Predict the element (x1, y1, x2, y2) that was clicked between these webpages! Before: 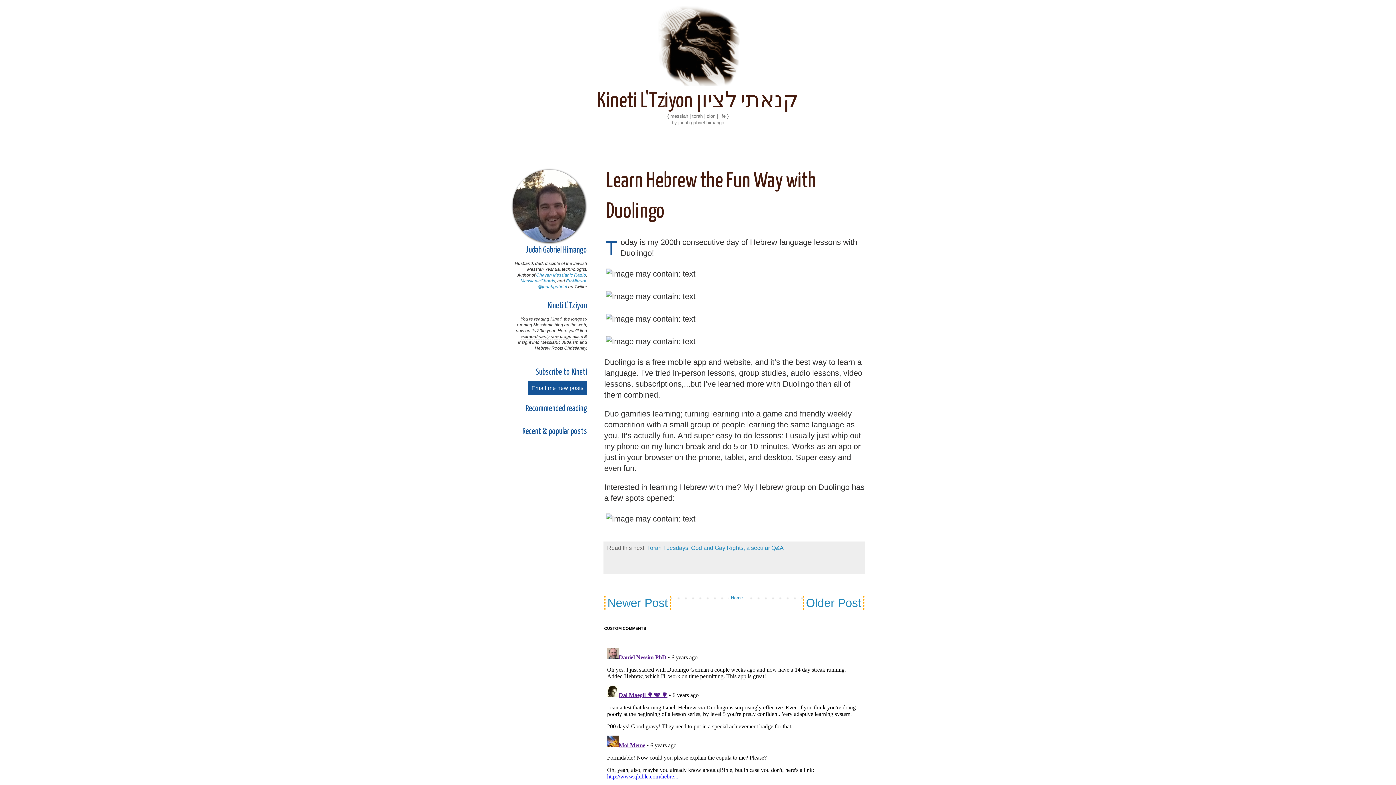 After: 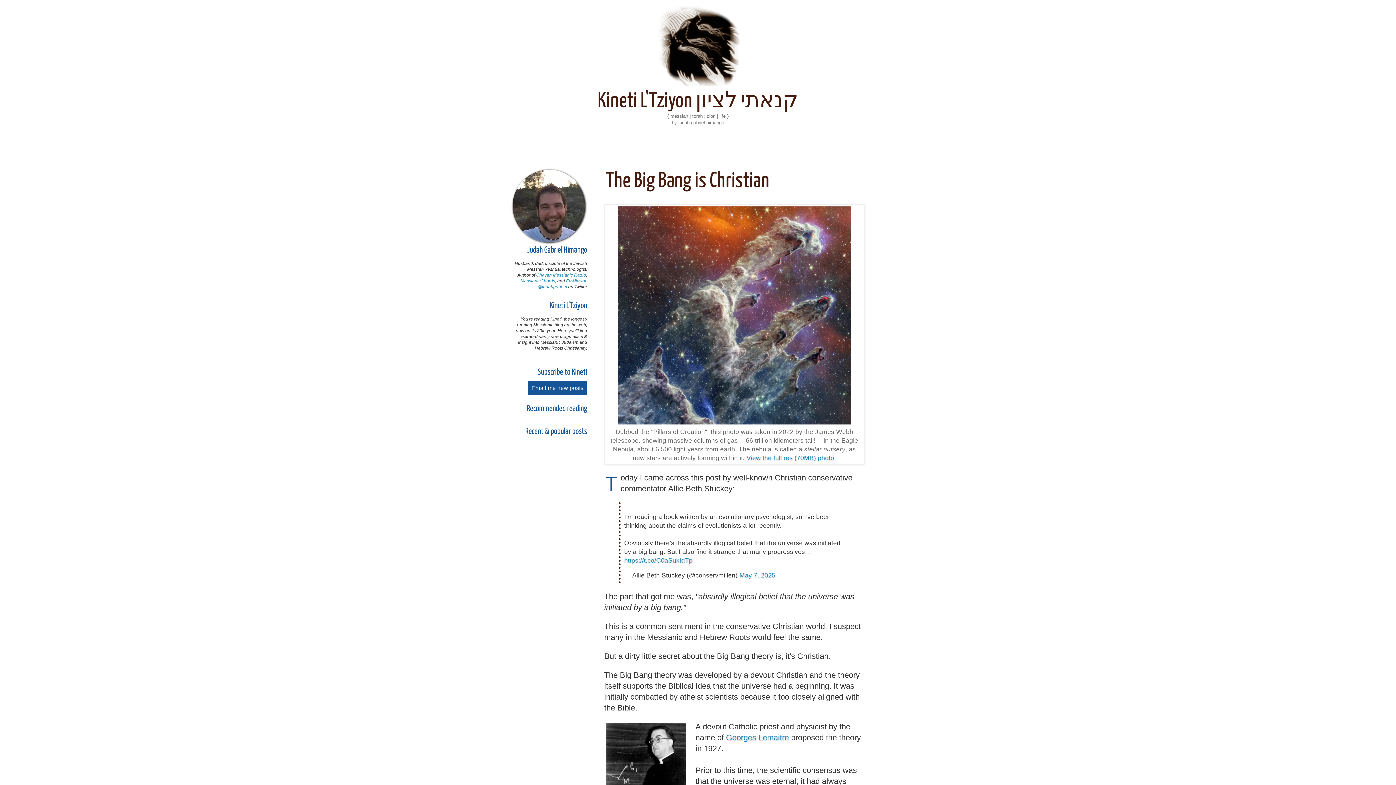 Action: bbox: (597, 91, 798, 111) label: Kineti L'Tziyon קנאתי לציון